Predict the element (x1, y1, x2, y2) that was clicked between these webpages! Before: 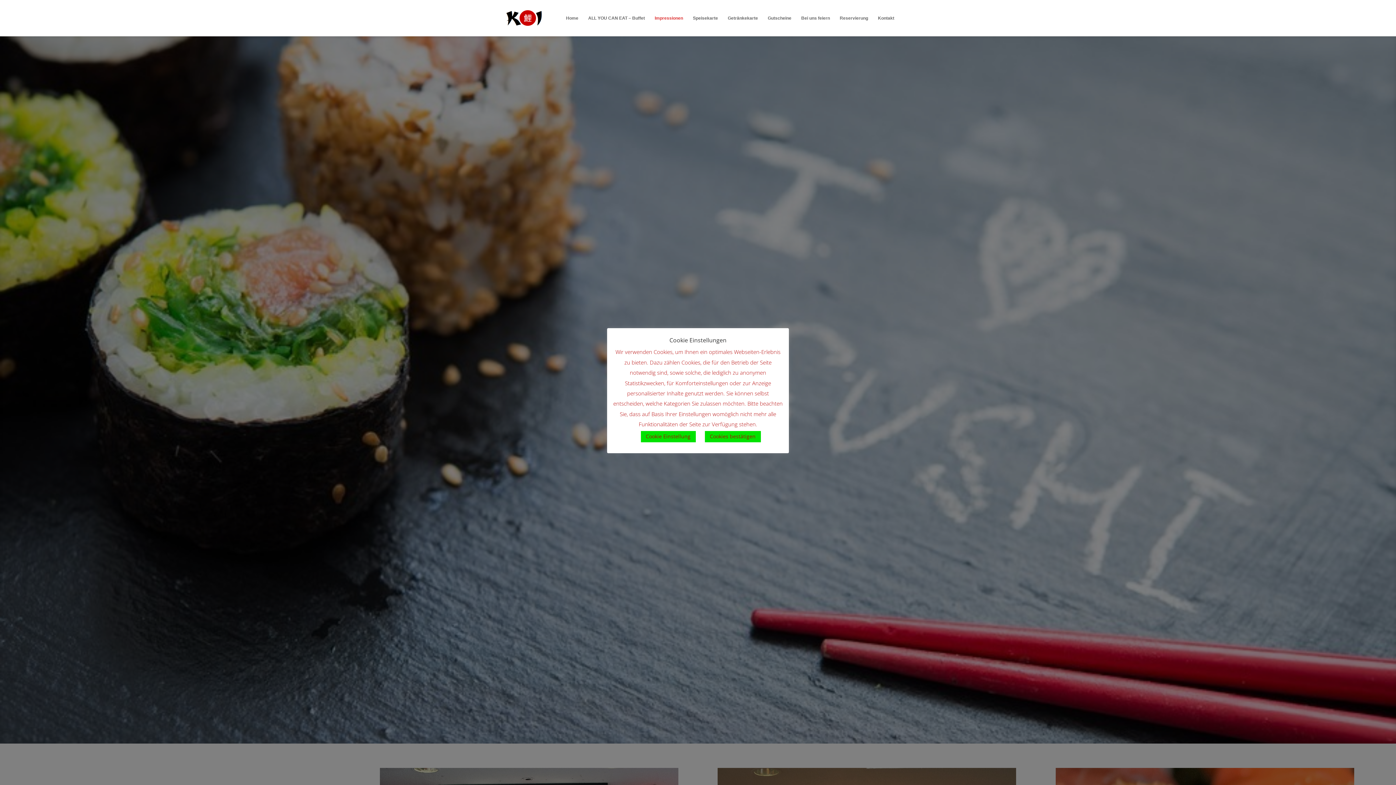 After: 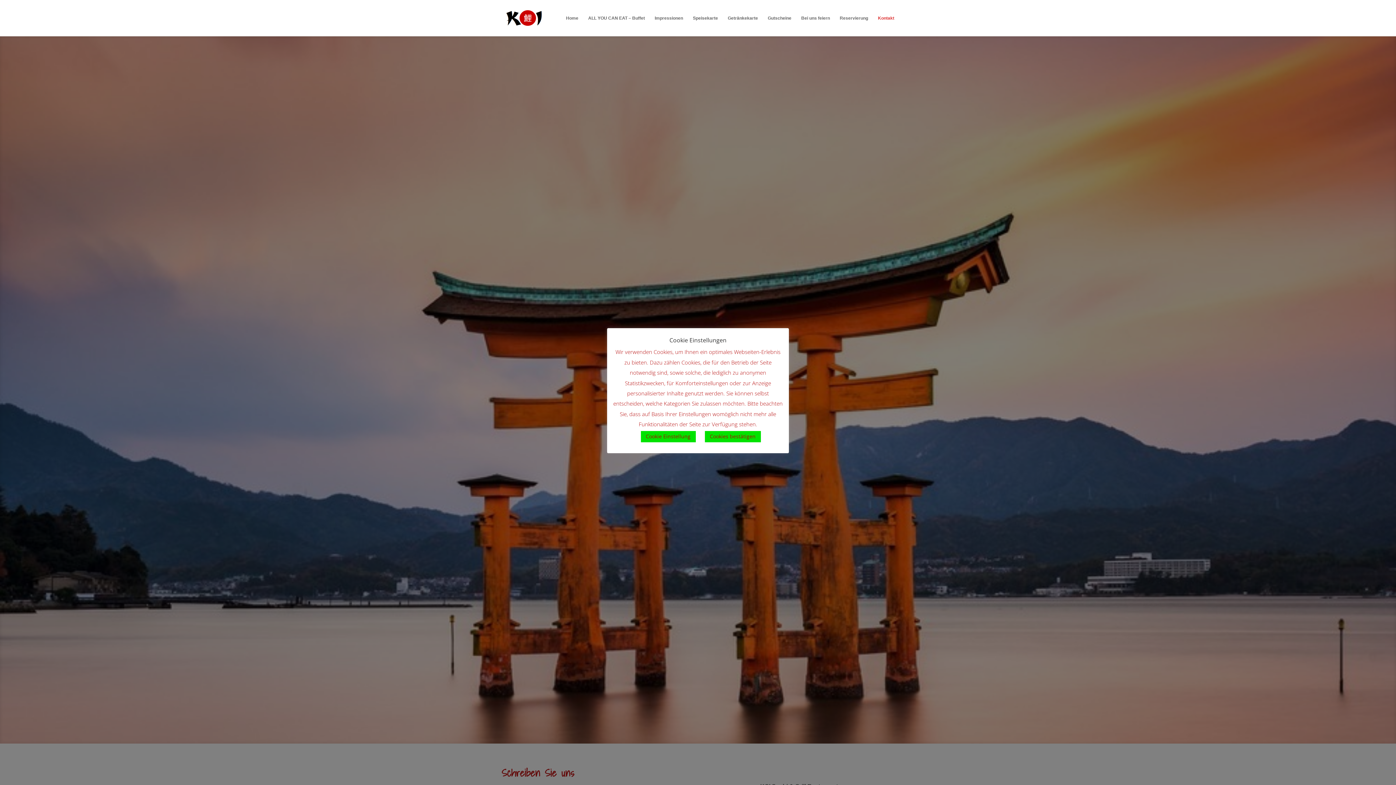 Action: label: Kontakt bbox: (878, 15, 894, 36)